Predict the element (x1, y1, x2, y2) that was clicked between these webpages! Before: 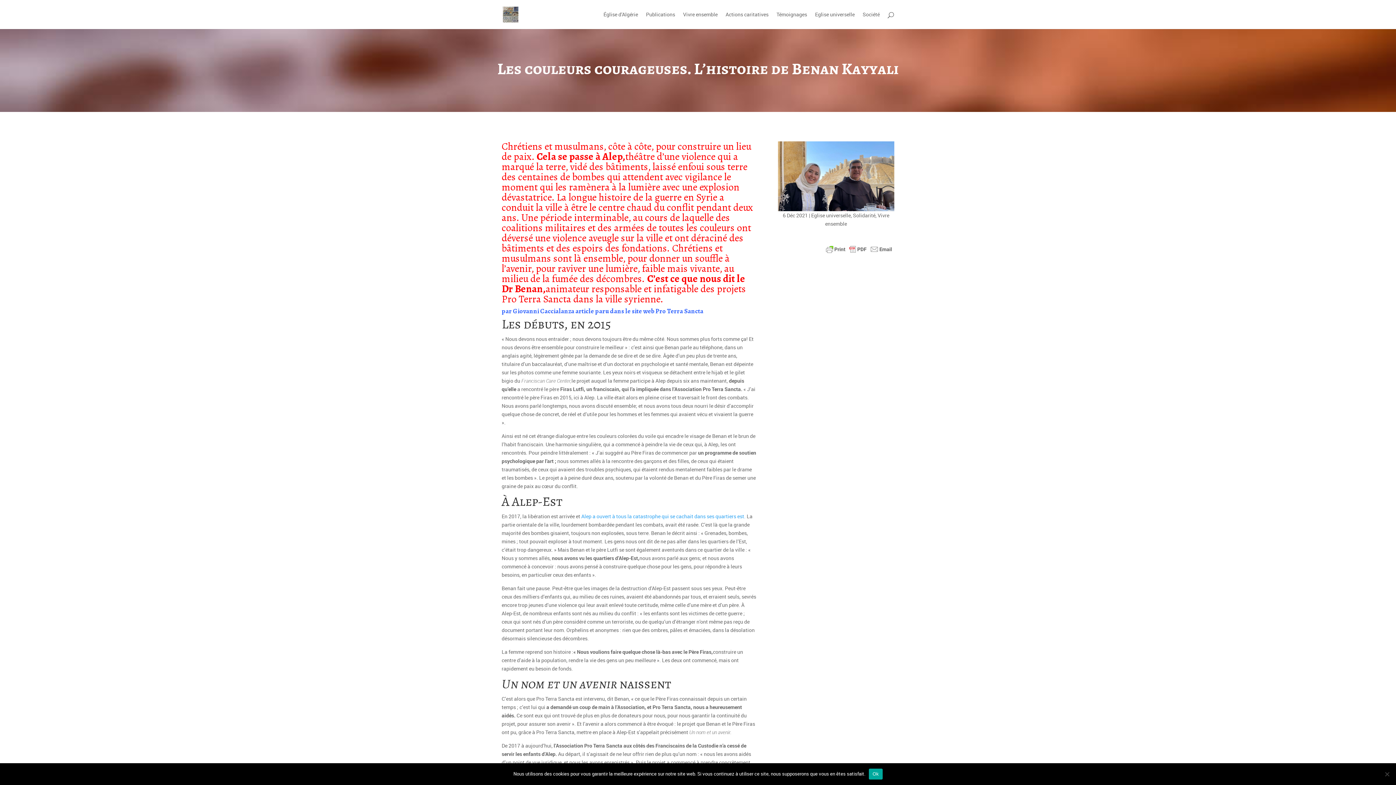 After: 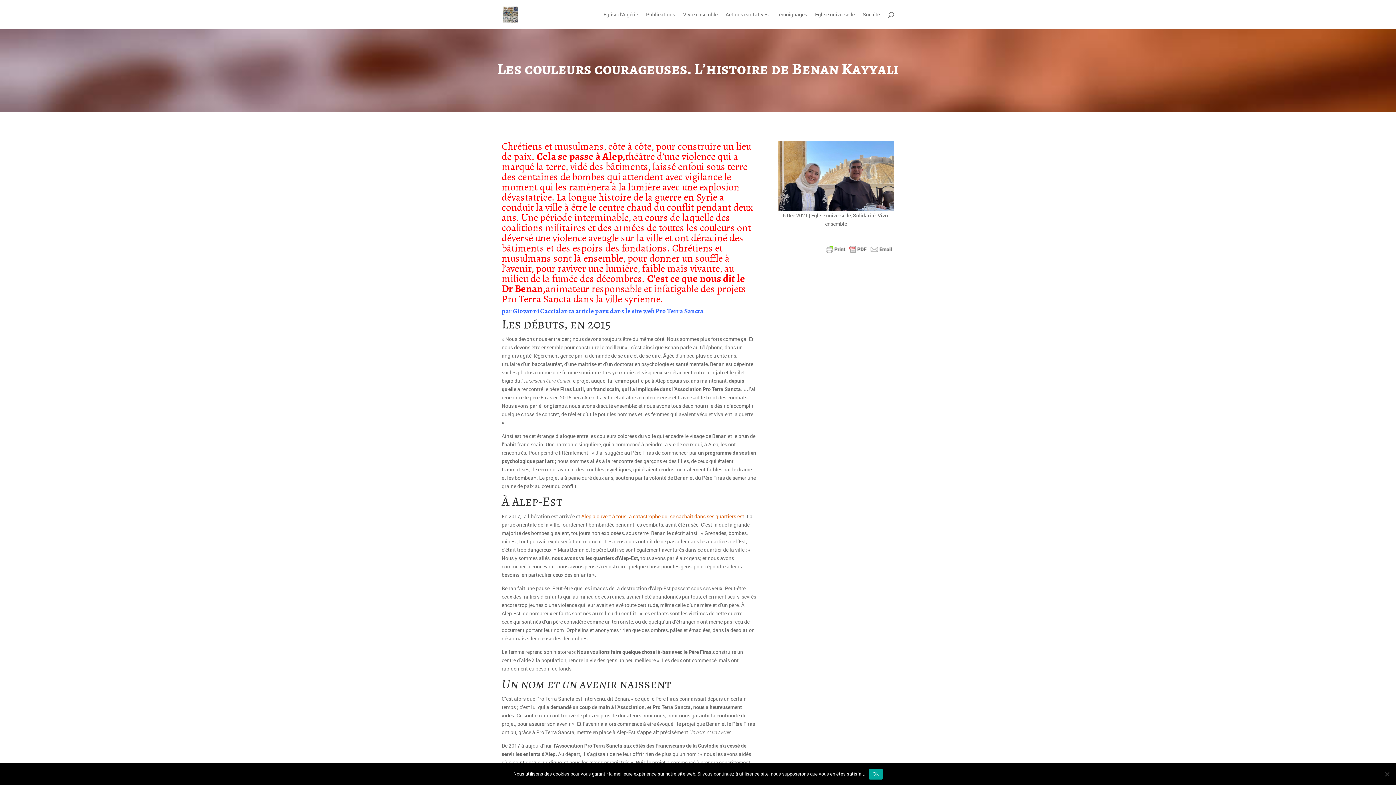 Action: label: Alep a ouvert à tous la catastrophe qui se cachait dans ses quartiers est. bbox: (581, 513, 745, 520)